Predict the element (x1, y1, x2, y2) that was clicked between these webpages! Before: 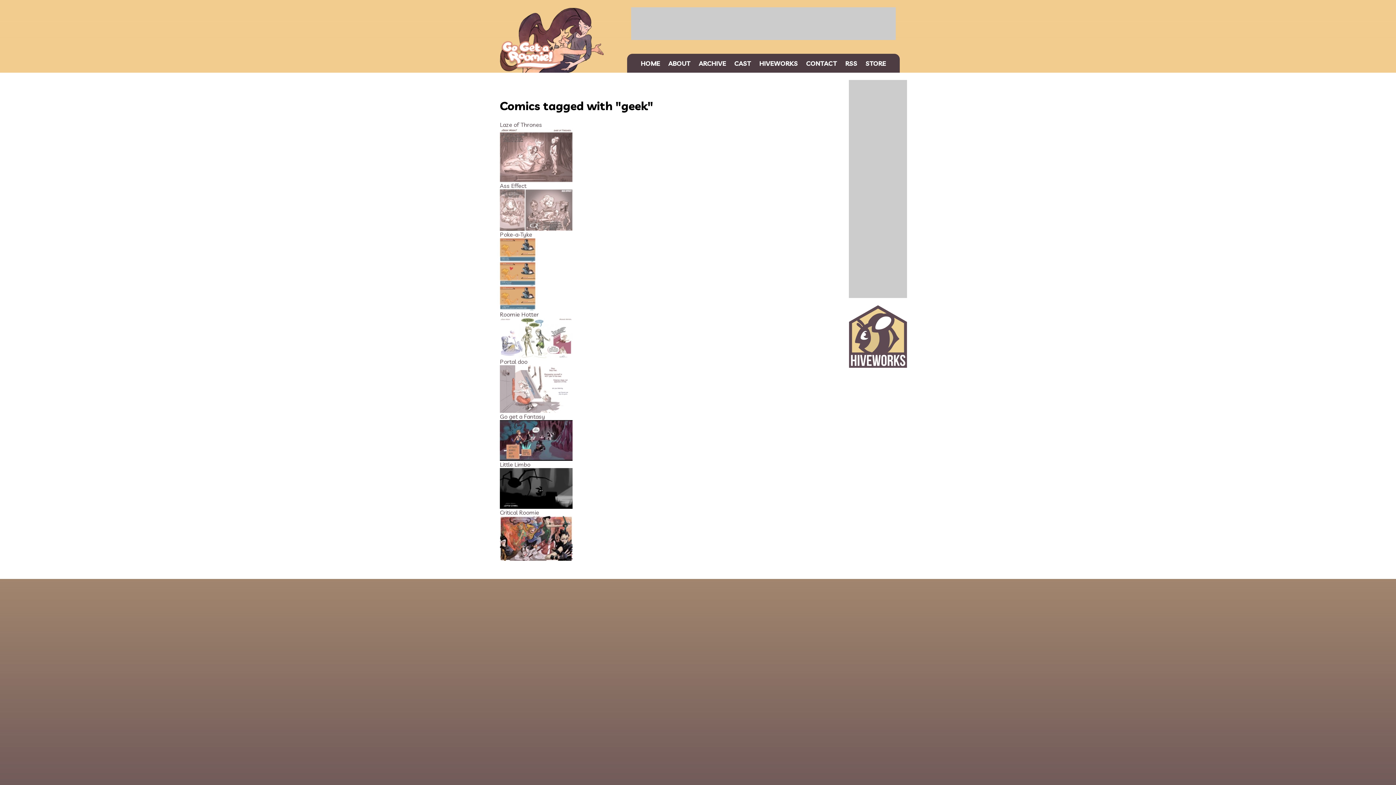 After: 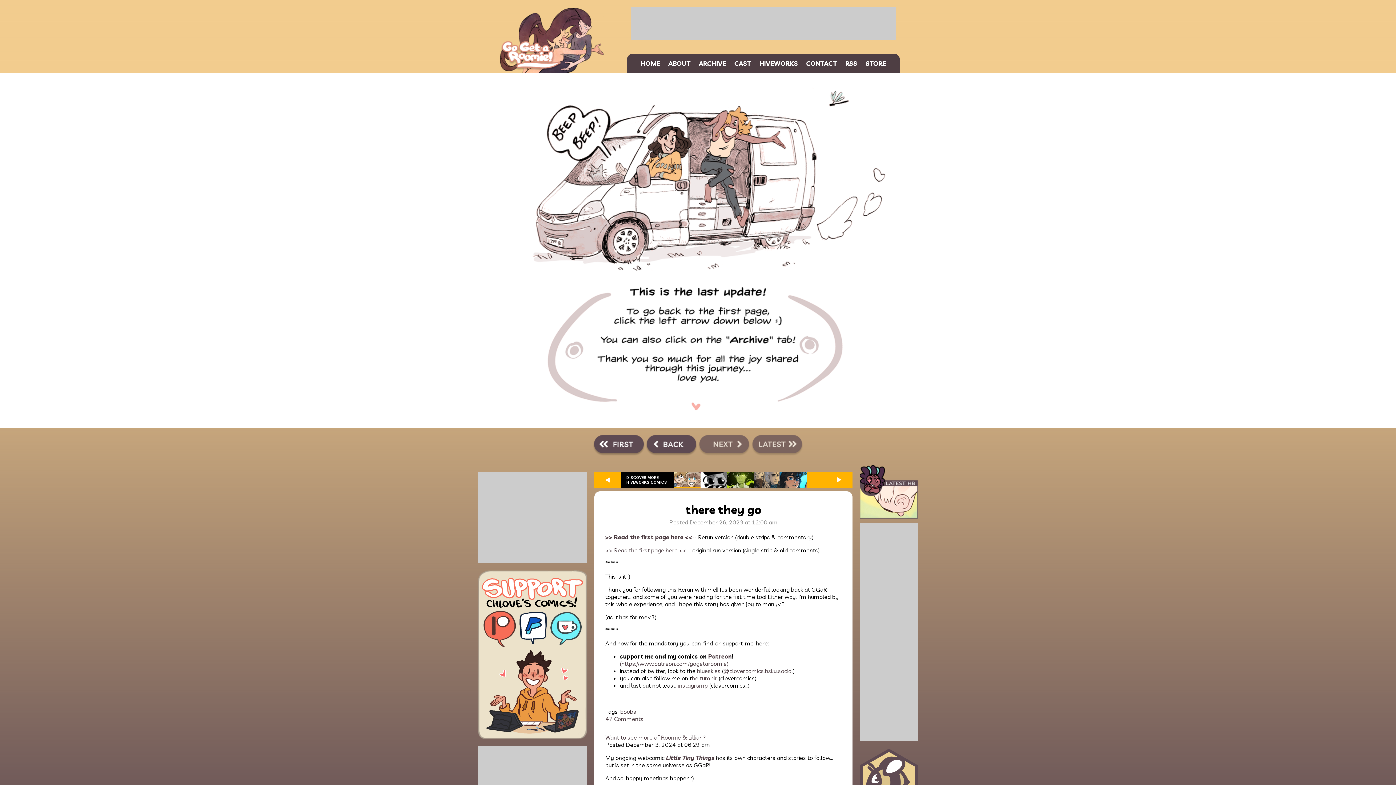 Action: bbox: (641, 59, 660, 67) label: HOME